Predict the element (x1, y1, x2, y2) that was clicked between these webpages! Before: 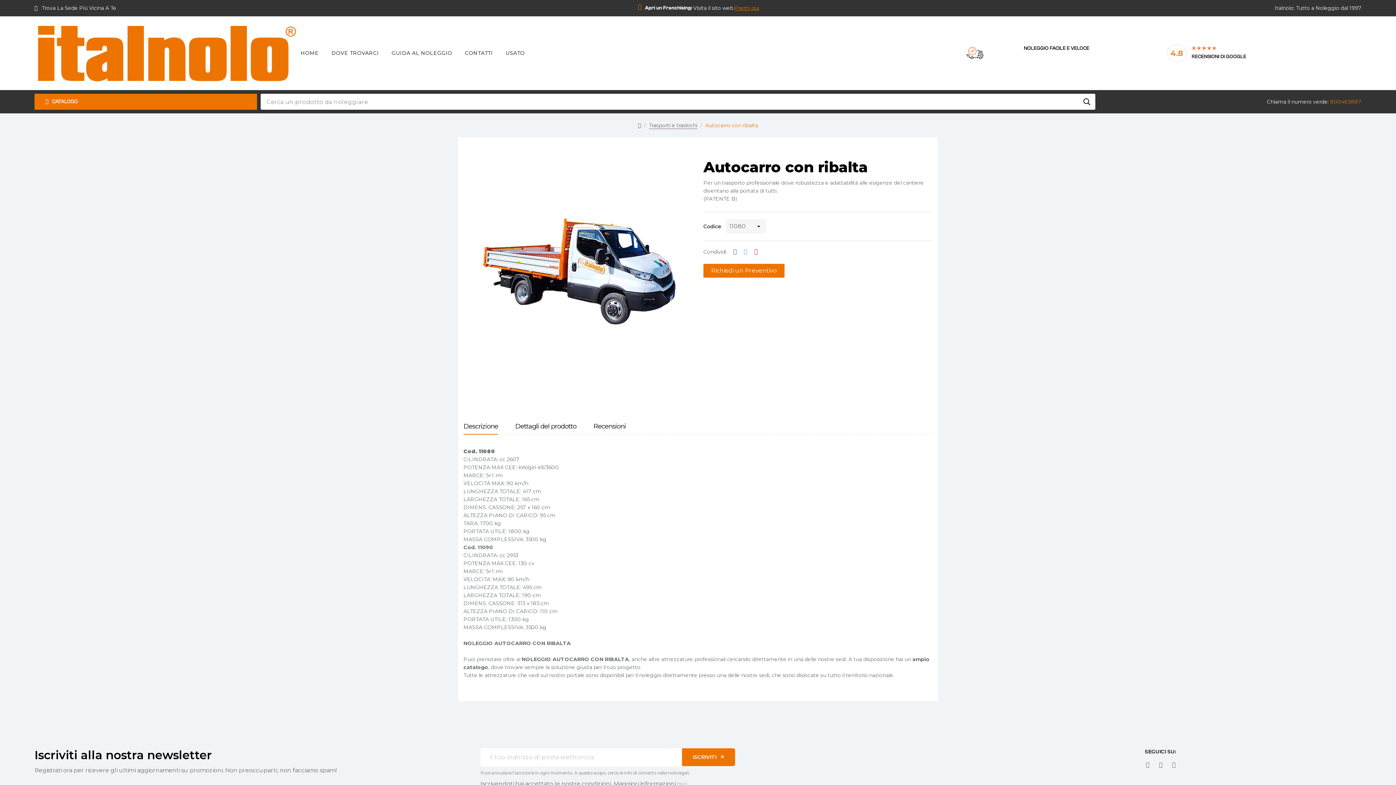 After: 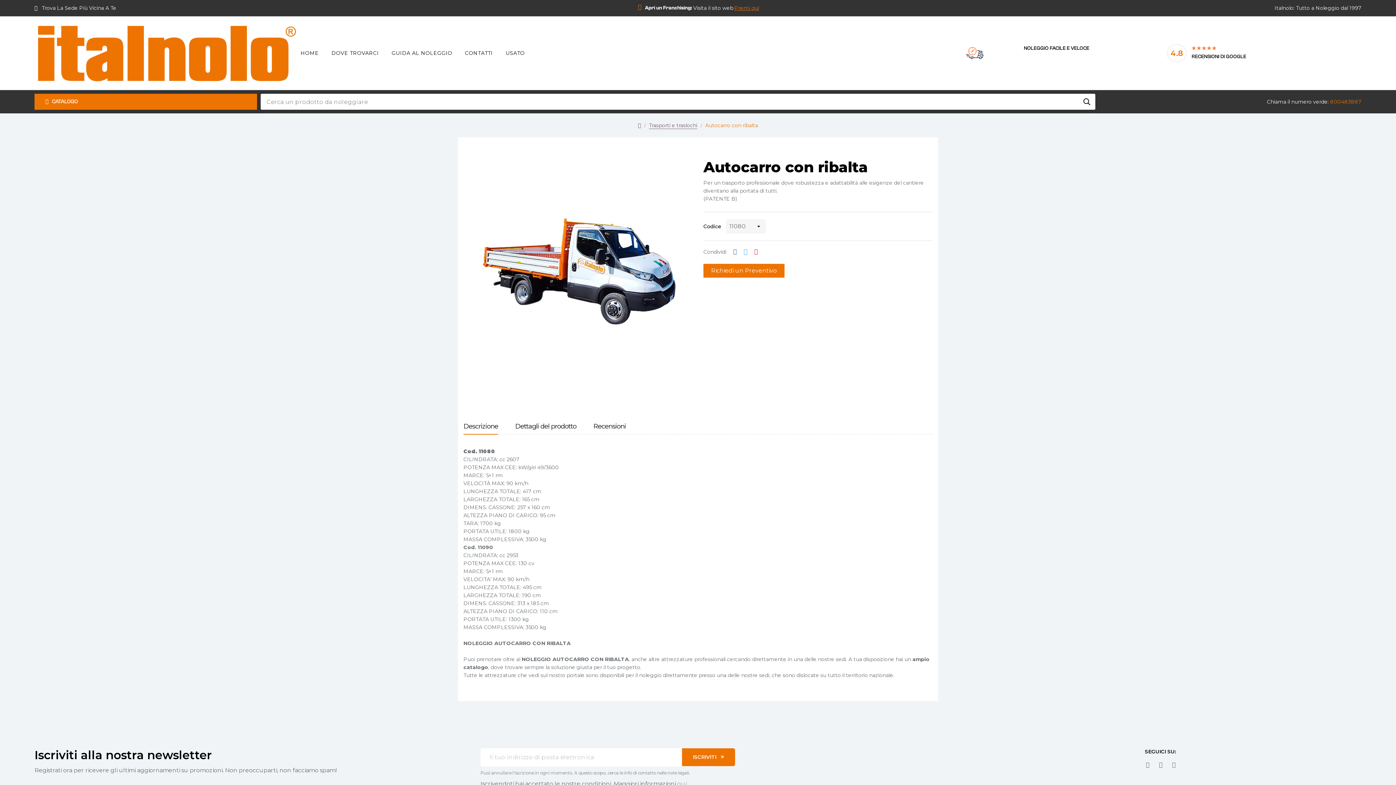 Action: label: Twitta bbox: (744, 248, 747, 255)